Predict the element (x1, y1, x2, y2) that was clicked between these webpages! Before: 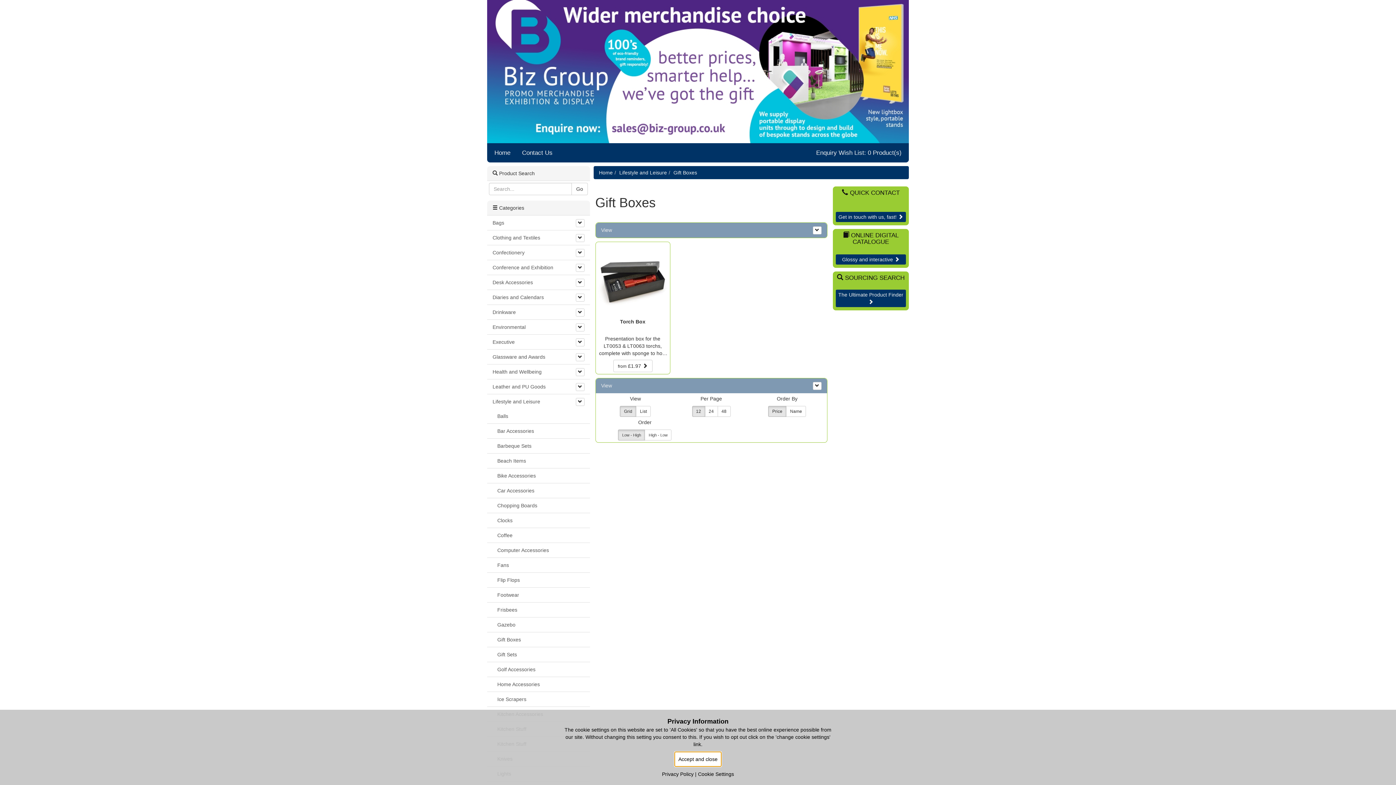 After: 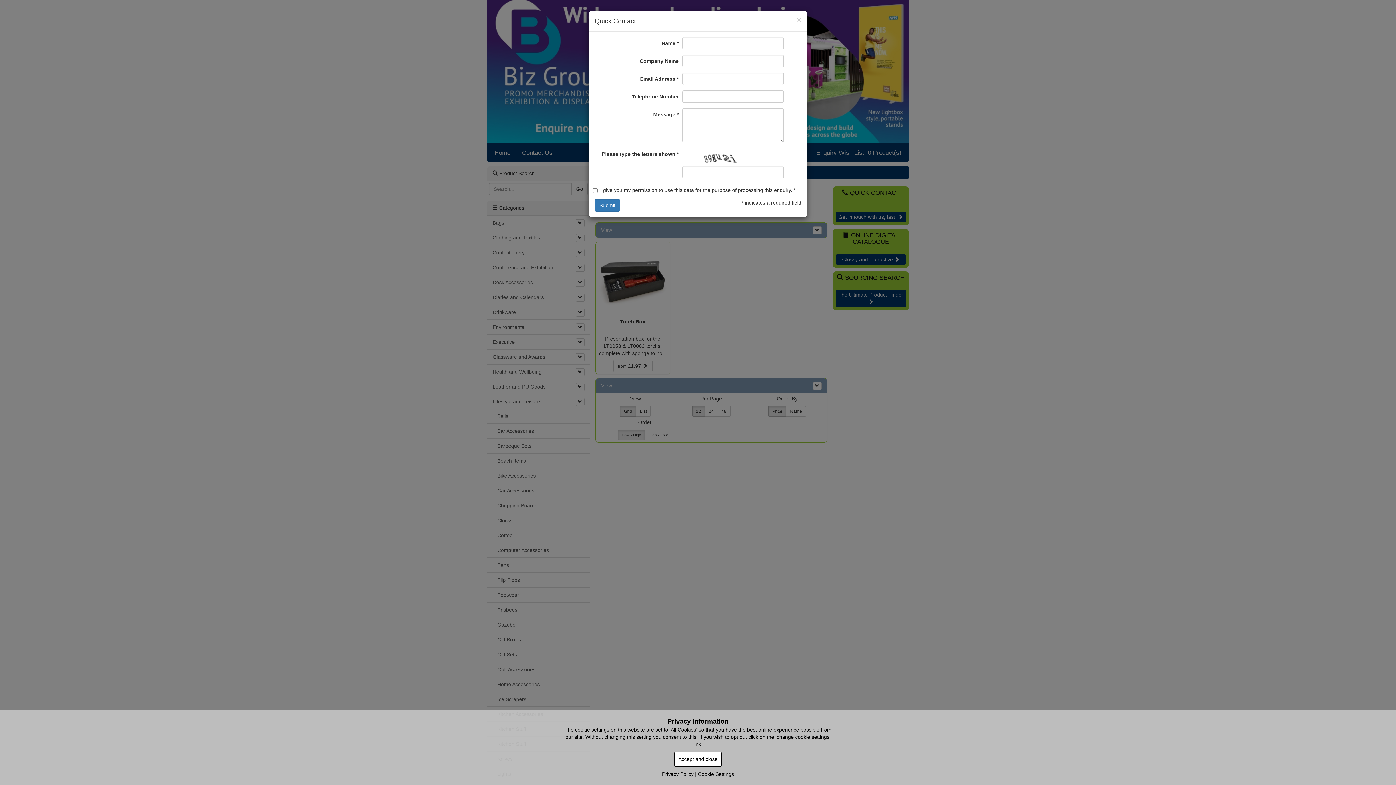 Action: bbox: (842, 189, 899, 196) label:  QUICK CONTACT